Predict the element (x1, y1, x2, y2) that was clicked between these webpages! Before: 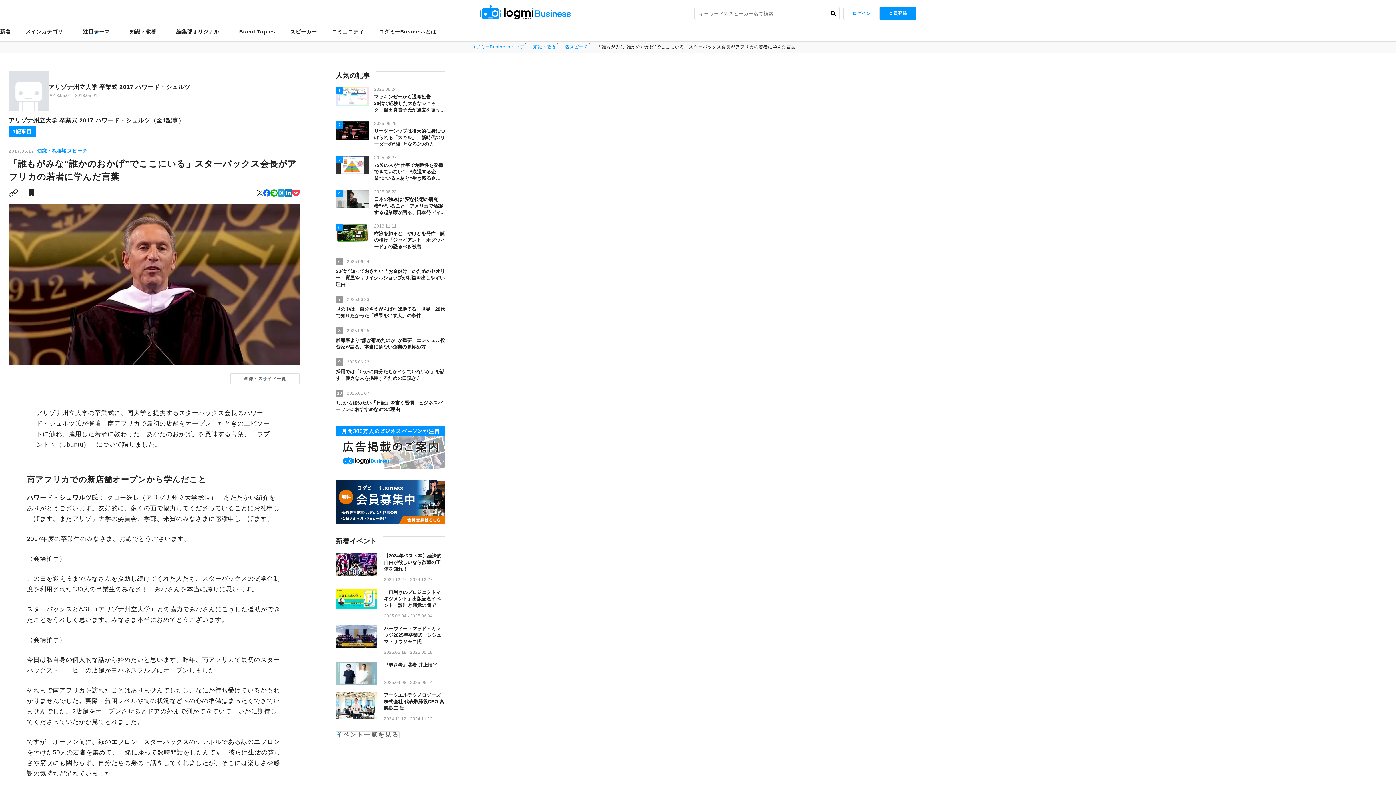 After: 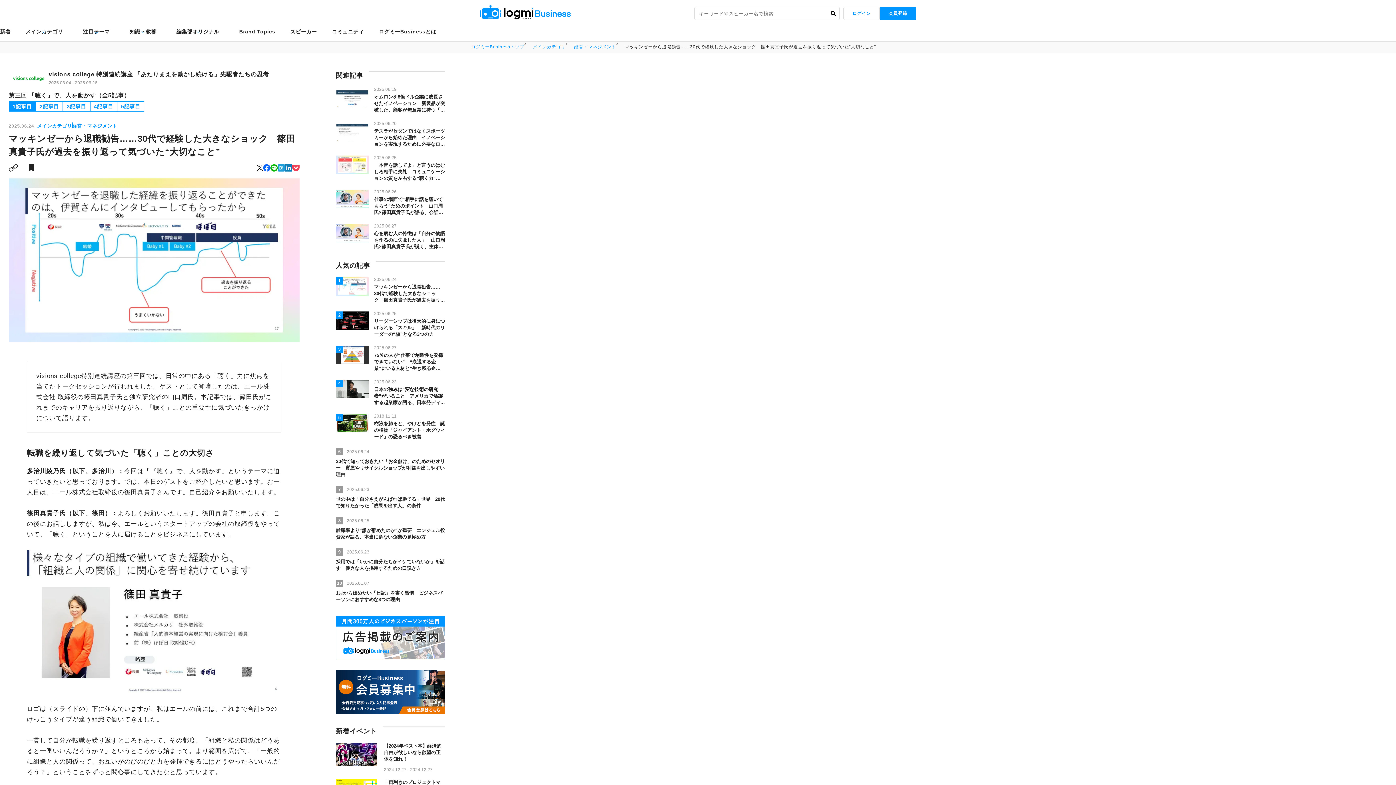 Action: bbox: (335, 87, 445, 113) label: 2025.06.24

マッキンゼーから退職勧告……30代で経験した大きなショック　篠田真貴子氏が過去を振り返って気づいた“大切なこと”